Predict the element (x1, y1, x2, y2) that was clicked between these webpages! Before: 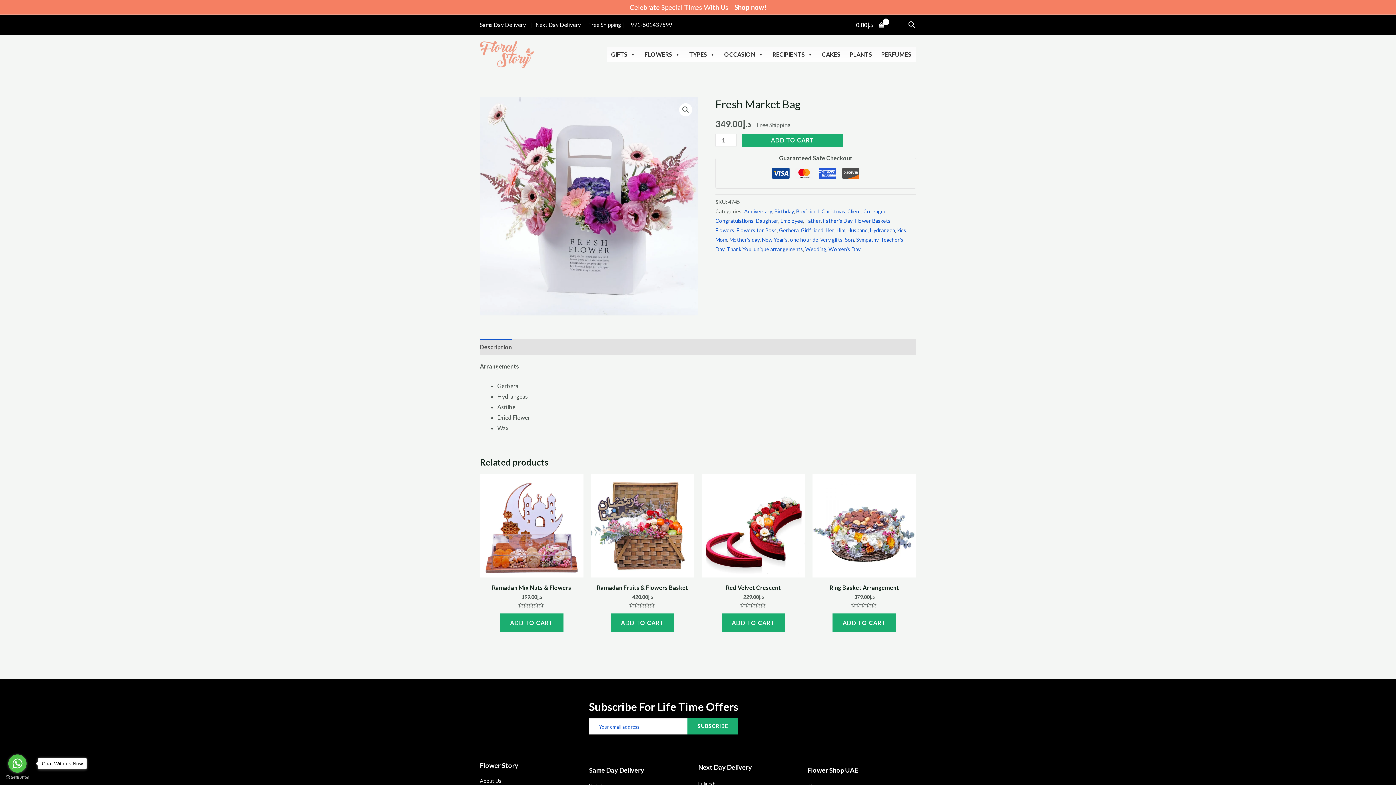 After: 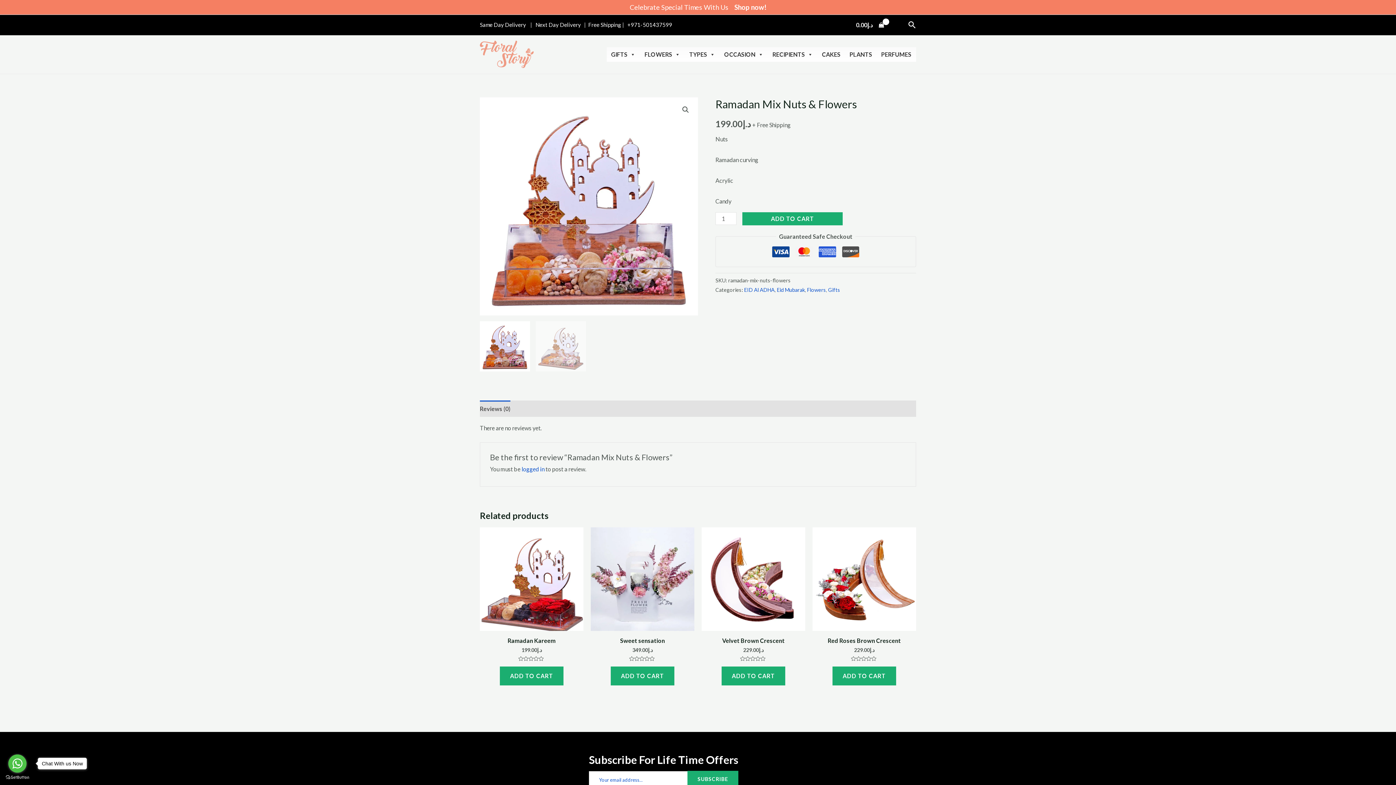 Action: bbox: (480, 474, 583, 577)